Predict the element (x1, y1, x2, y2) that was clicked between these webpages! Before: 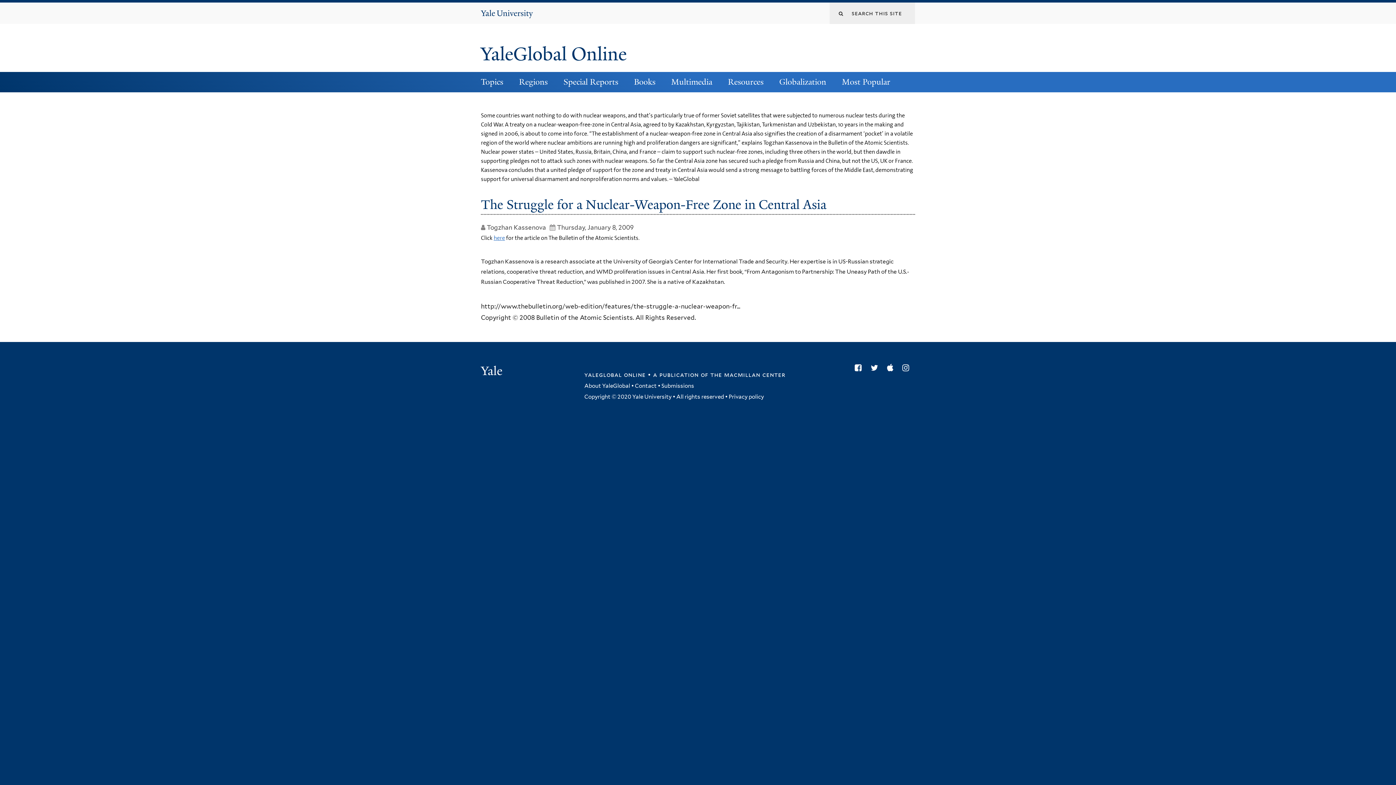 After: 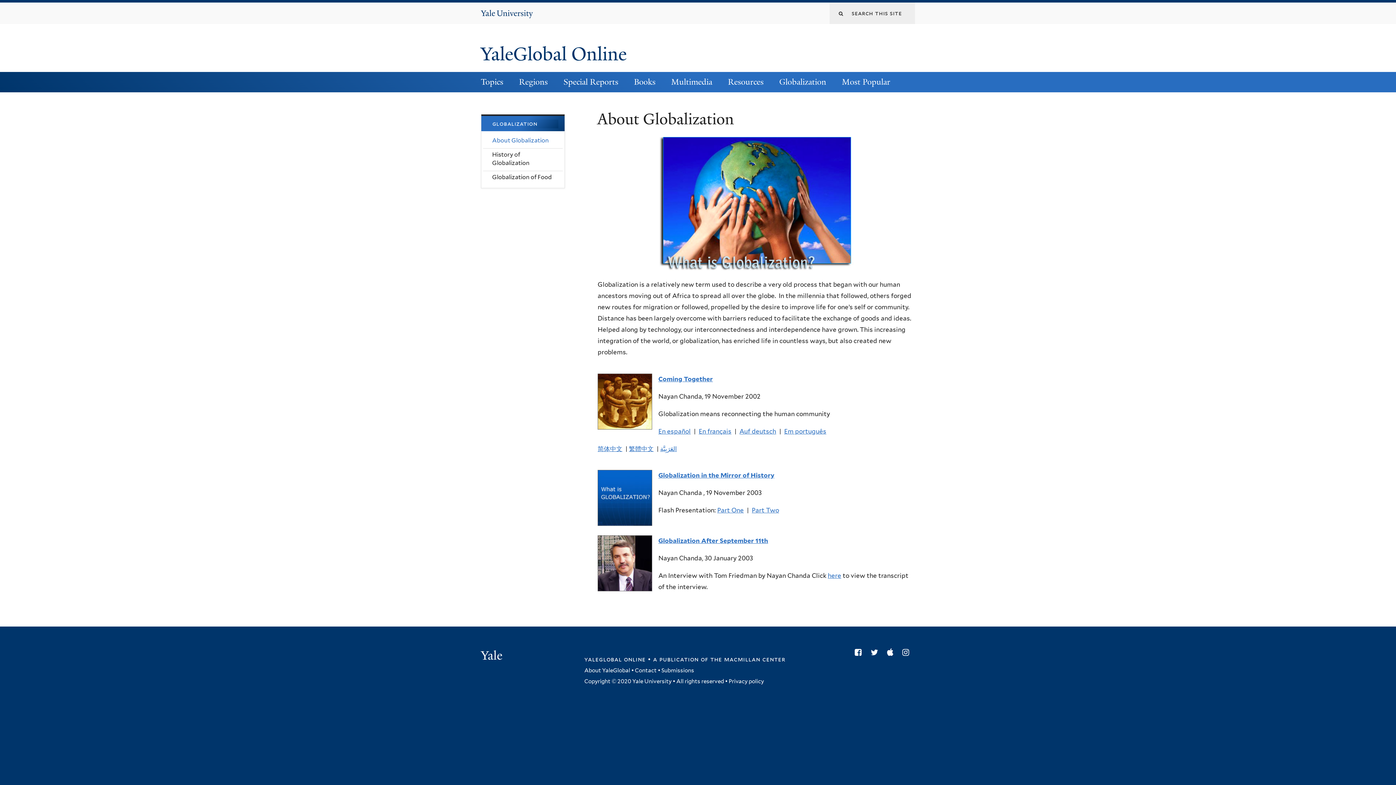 Action: label: Globalization bbox: (771, 71, 834, 92)